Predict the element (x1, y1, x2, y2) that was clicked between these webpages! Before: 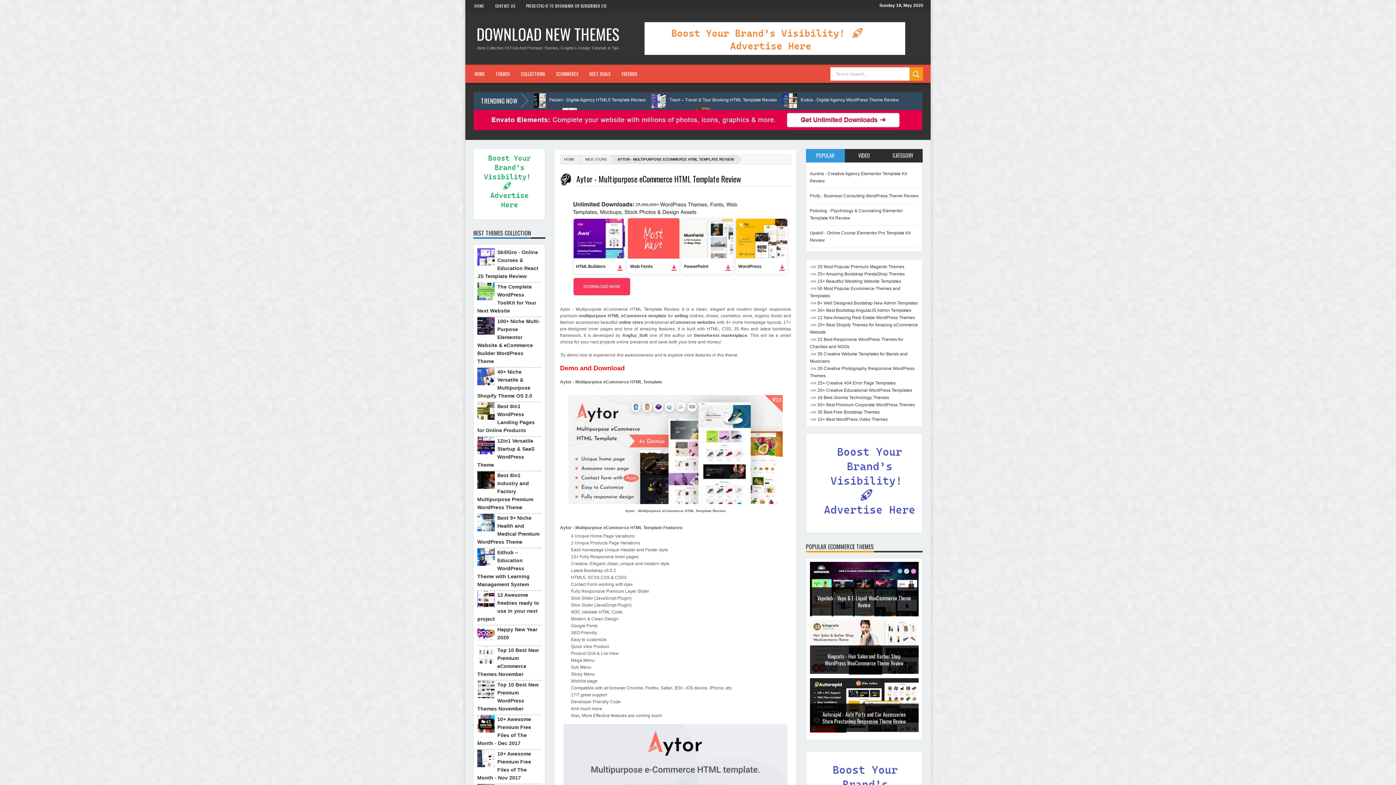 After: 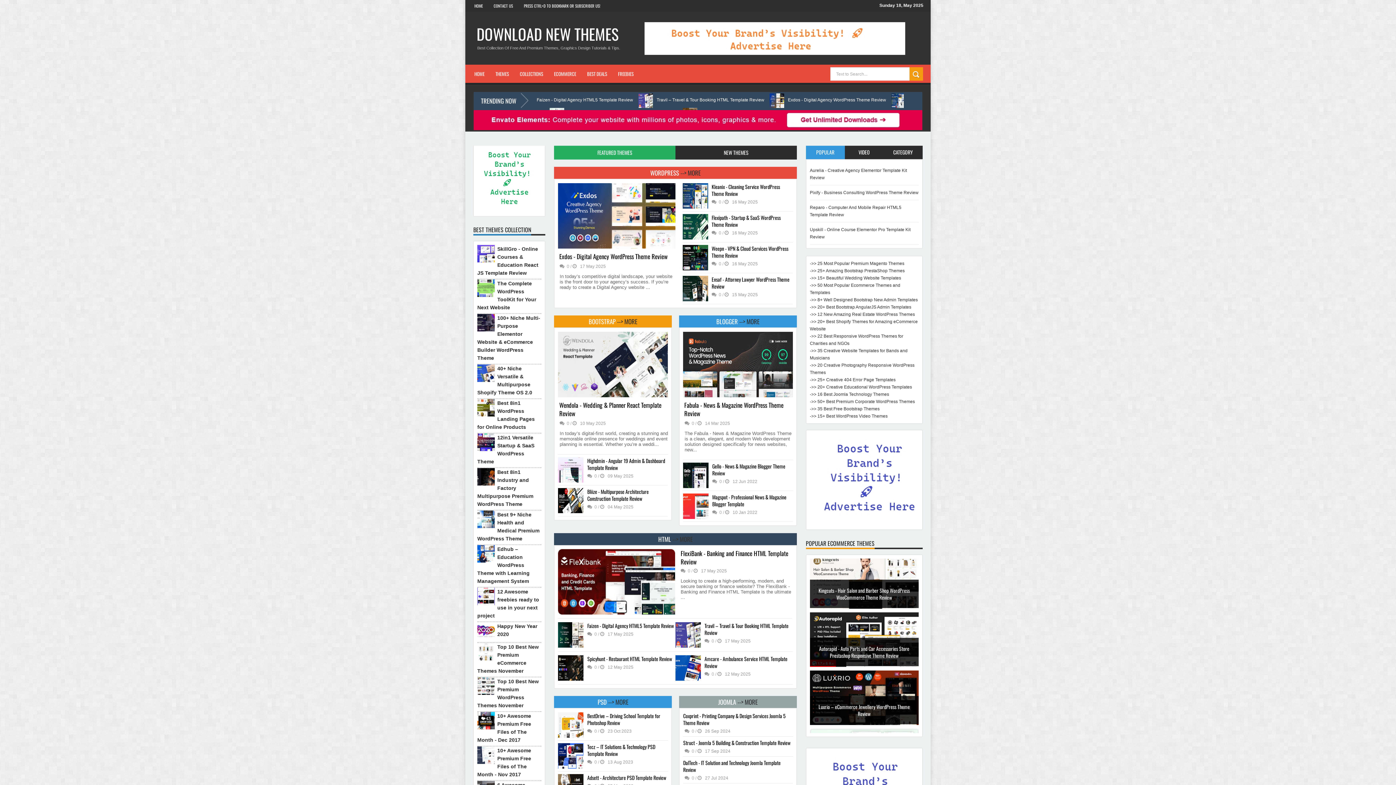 Action: label: HOME bbox: (469, 64, 490, 82)